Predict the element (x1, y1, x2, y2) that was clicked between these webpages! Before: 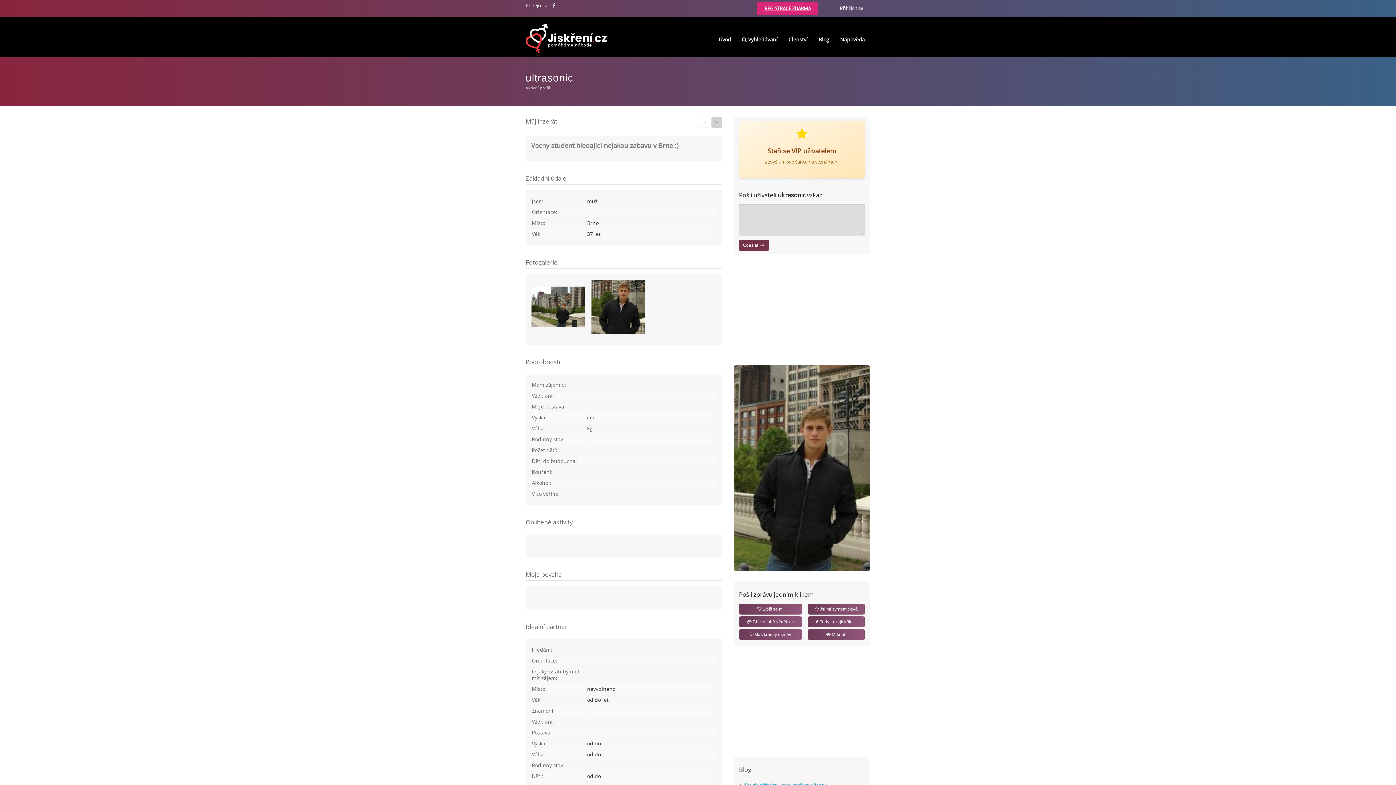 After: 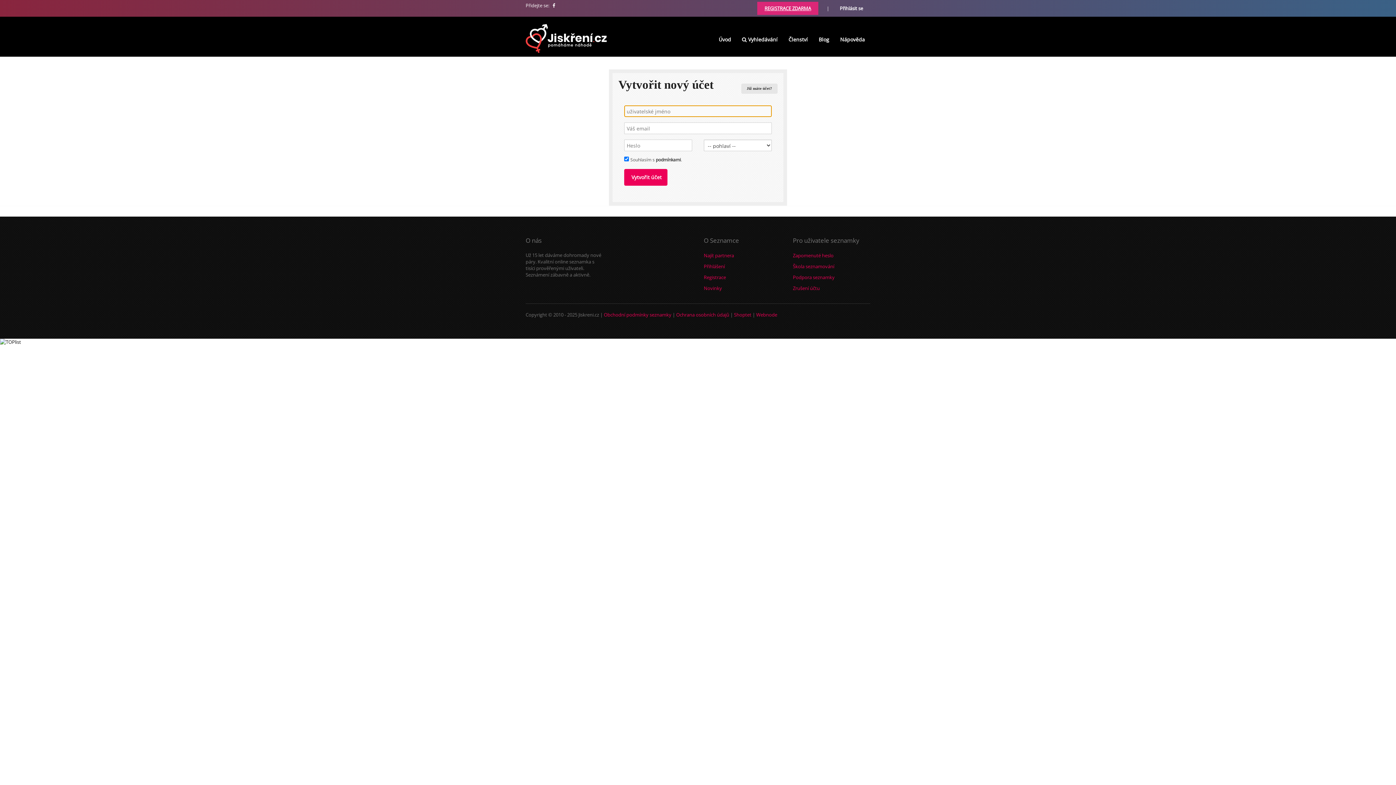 Action: label:  Tady to zajiskřilo ... bbox: (807, 616, 865, 627)